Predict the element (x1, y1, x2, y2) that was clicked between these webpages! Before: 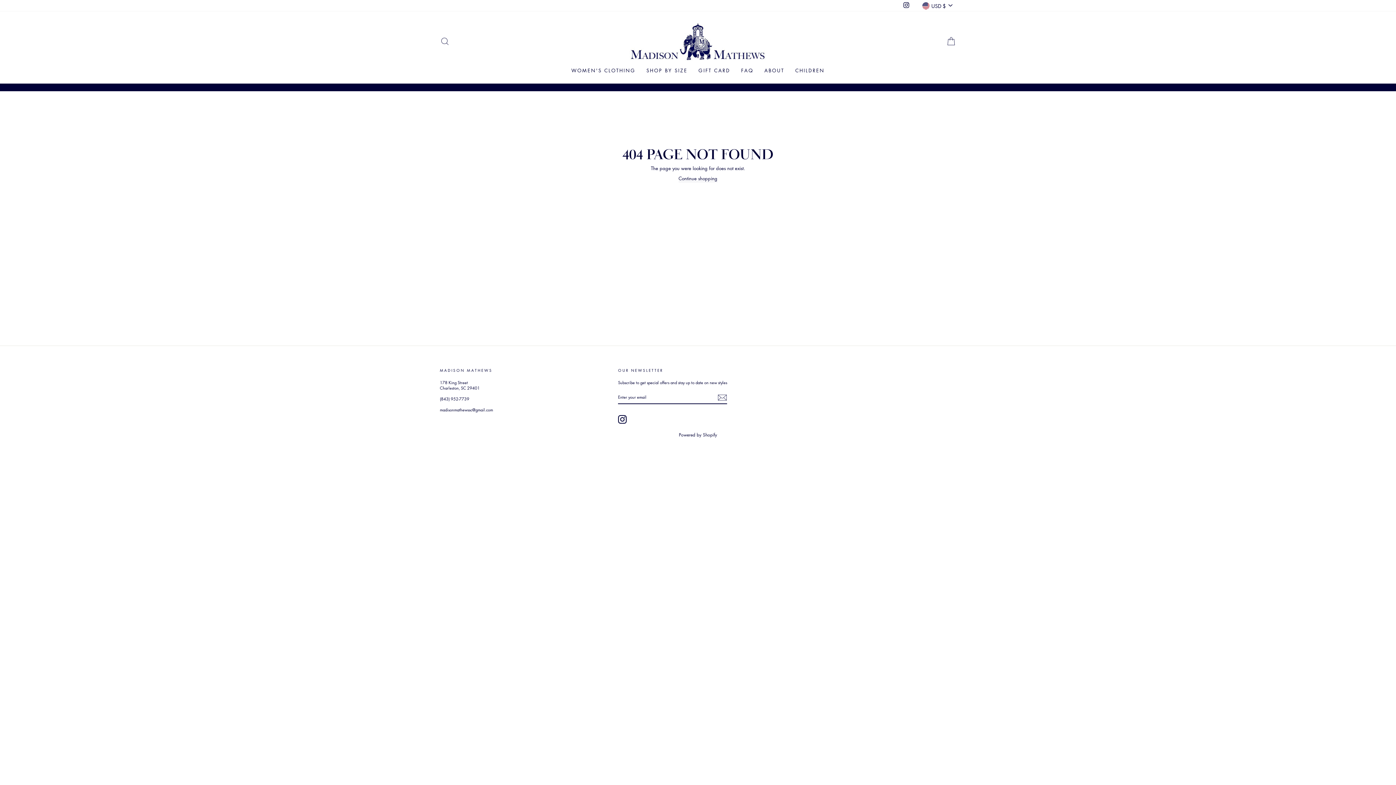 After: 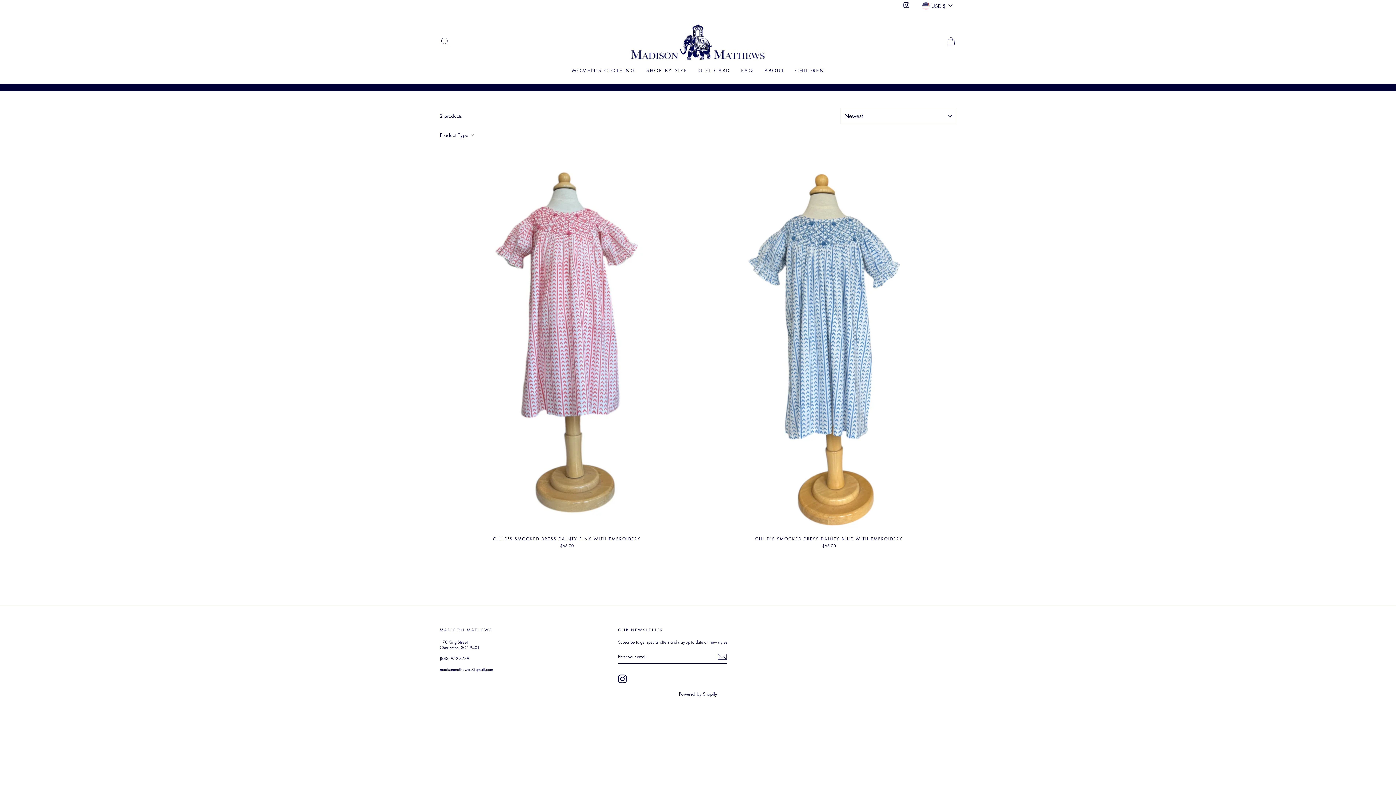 Action: bbox: (790, 64, 830, 76) label: CHILDREN